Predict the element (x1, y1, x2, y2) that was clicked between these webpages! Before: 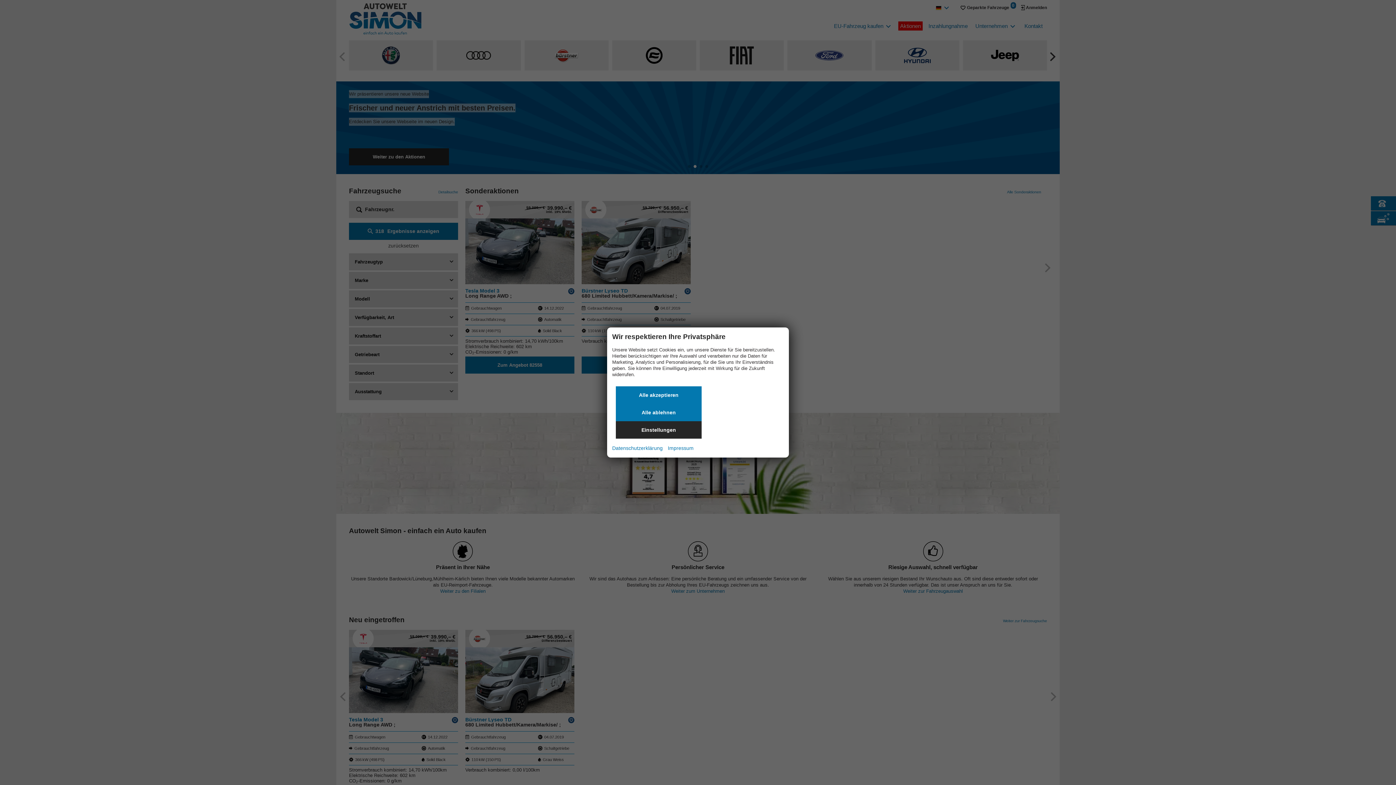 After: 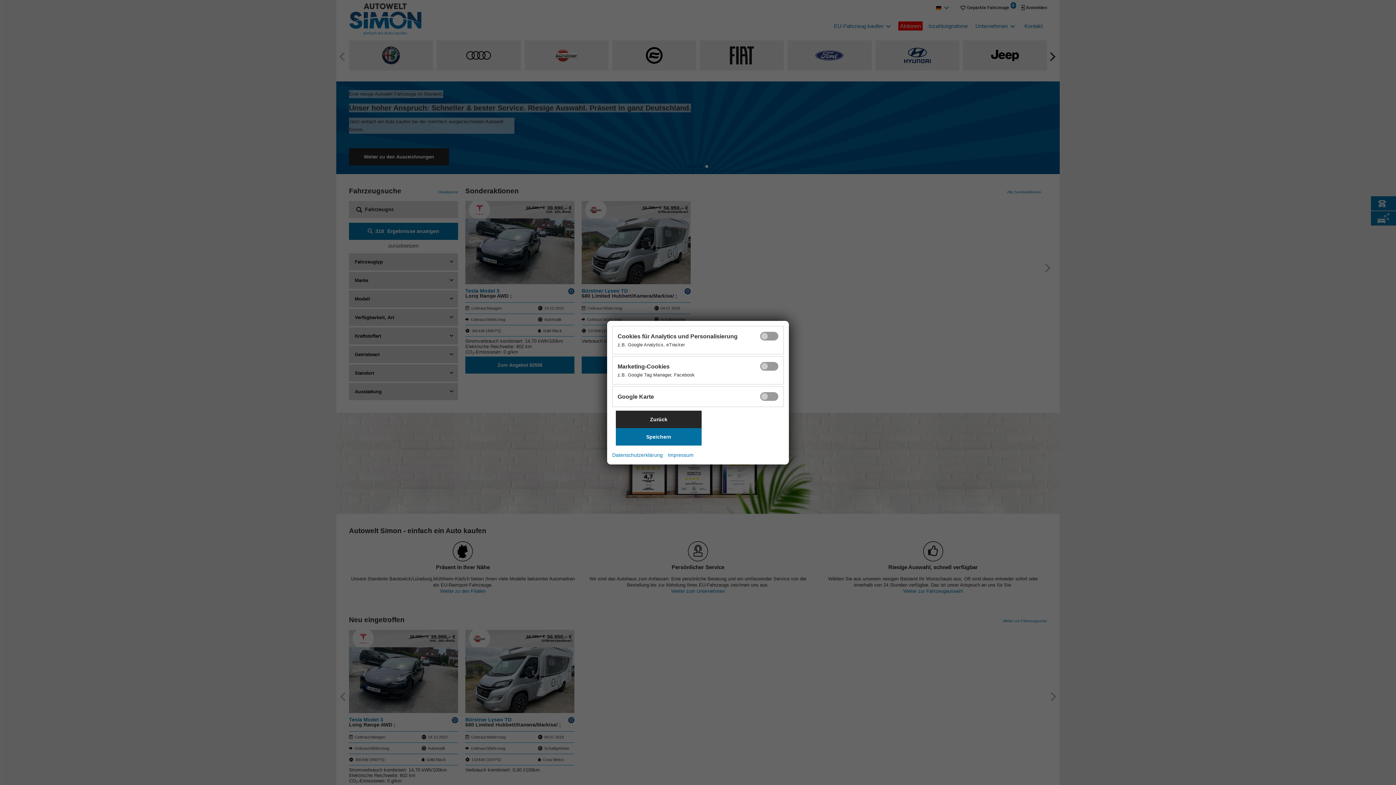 Action: label: Einstellungen bbox: (616, 421, 701, 438)